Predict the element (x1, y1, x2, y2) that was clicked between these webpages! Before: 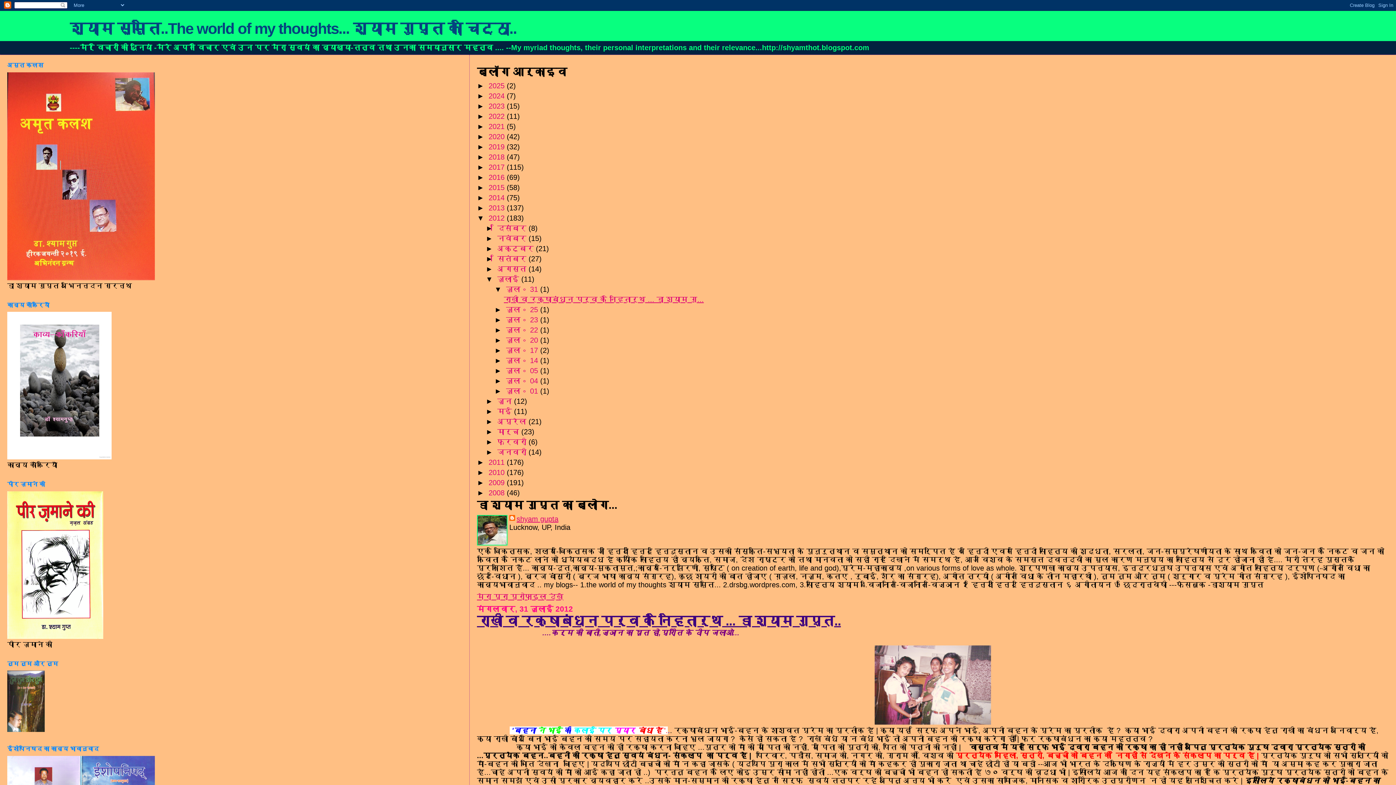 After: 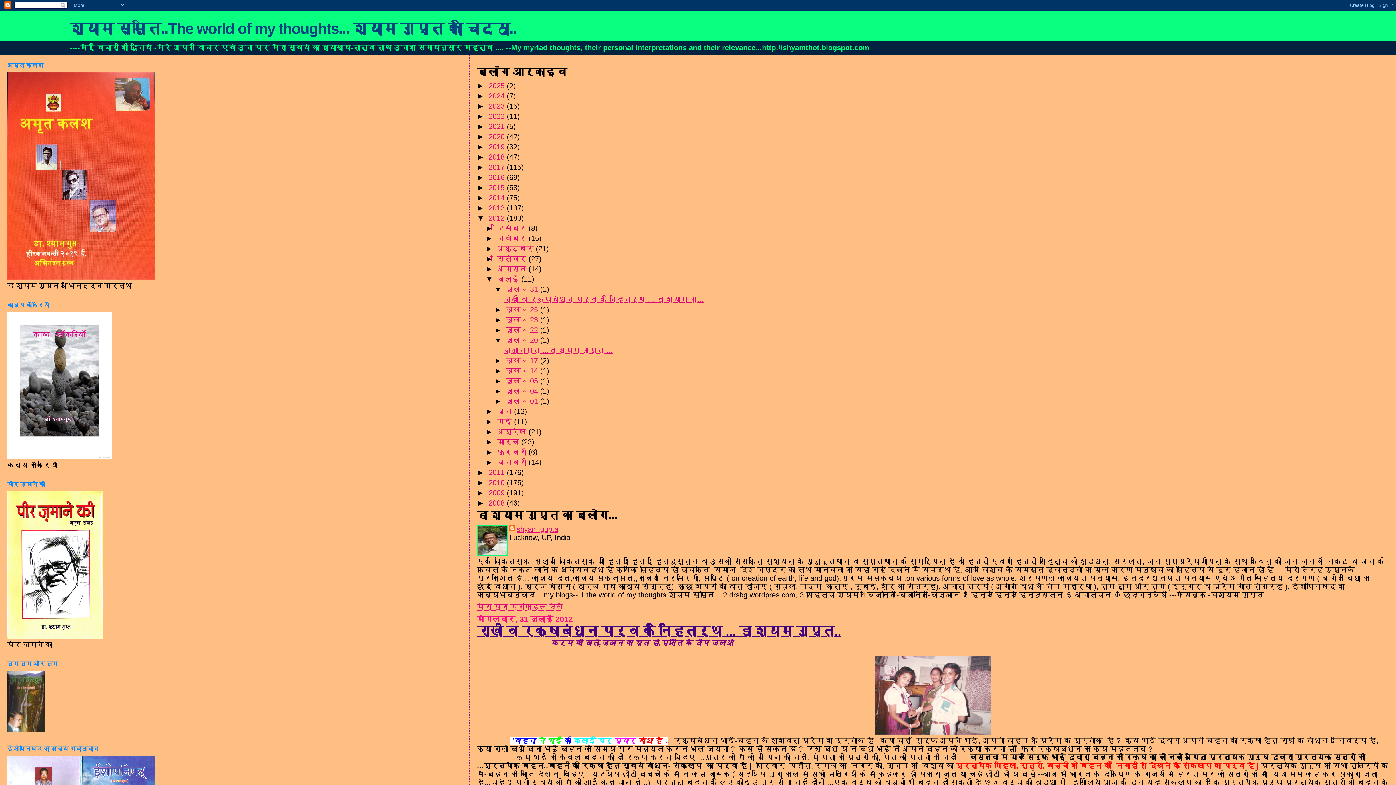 Action: label: ►   bbox: (494, 336, 506, 344)